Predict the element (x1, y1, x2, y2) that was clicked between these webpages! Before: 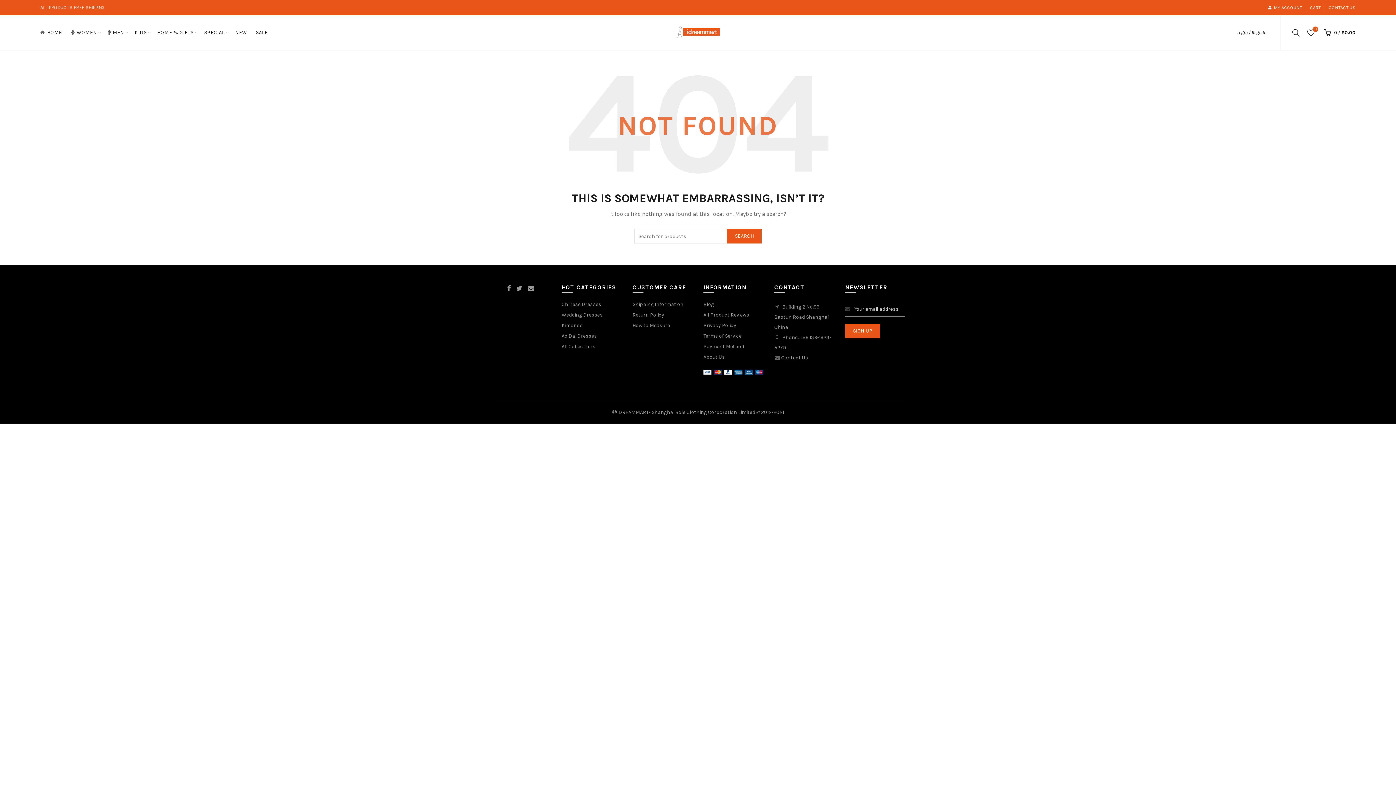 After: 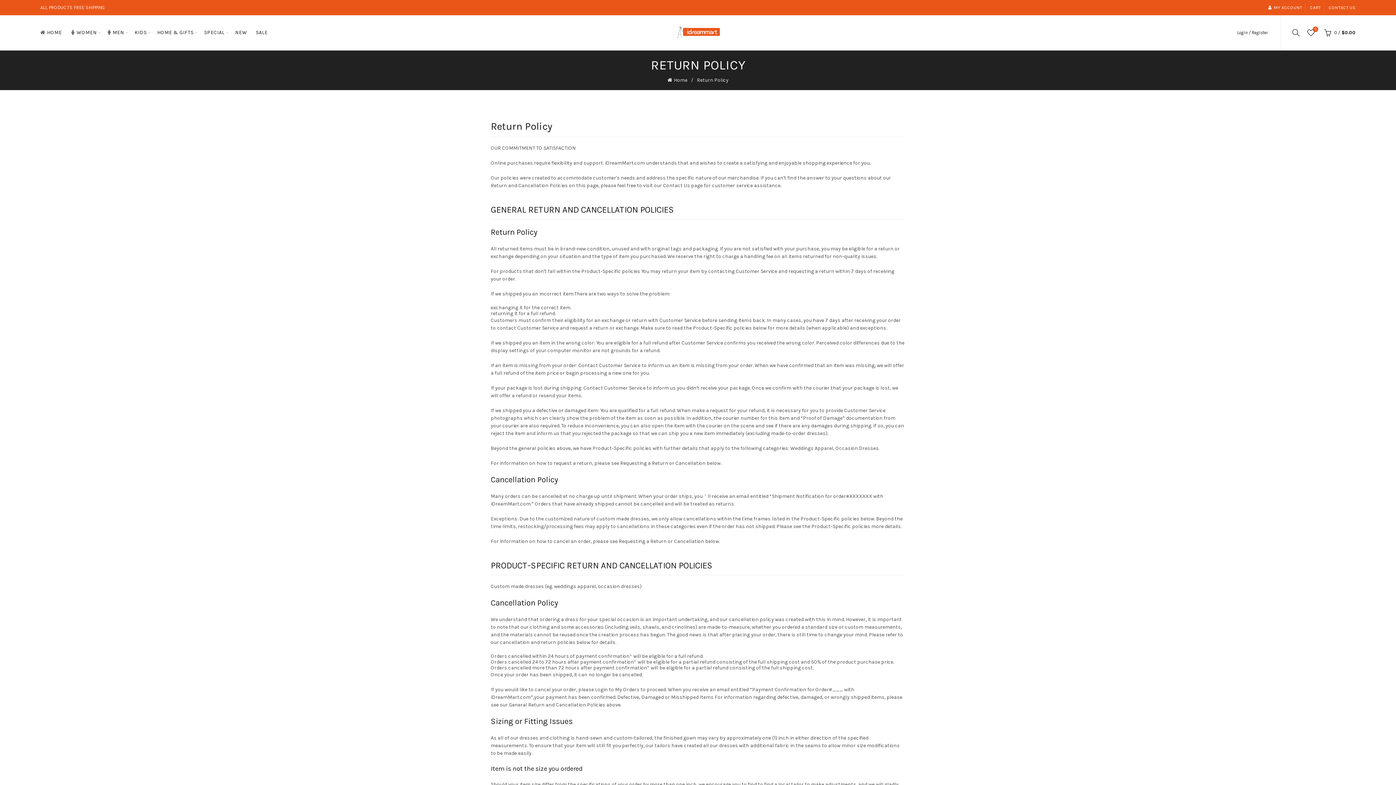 Action: bbox: (632, 312, 664, 318) label: Return Policy